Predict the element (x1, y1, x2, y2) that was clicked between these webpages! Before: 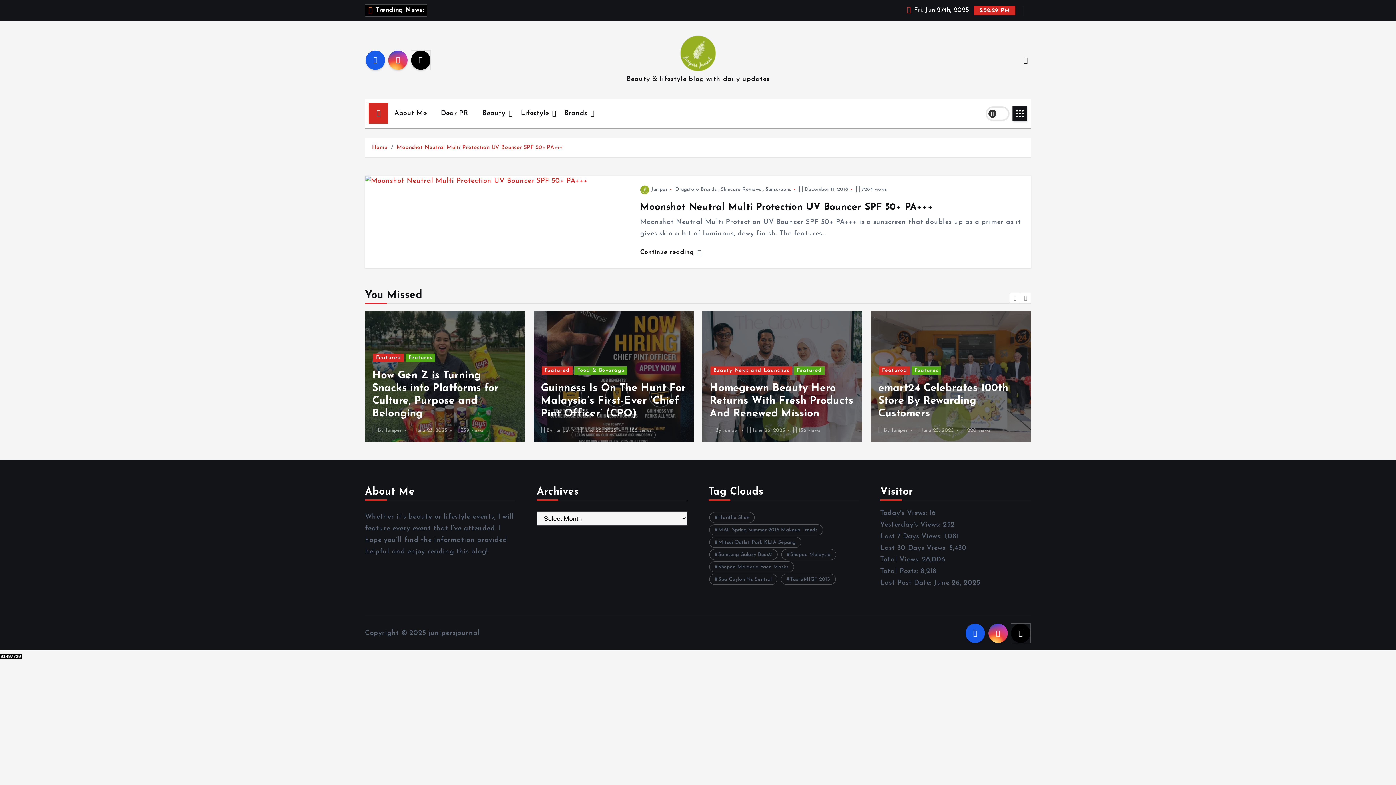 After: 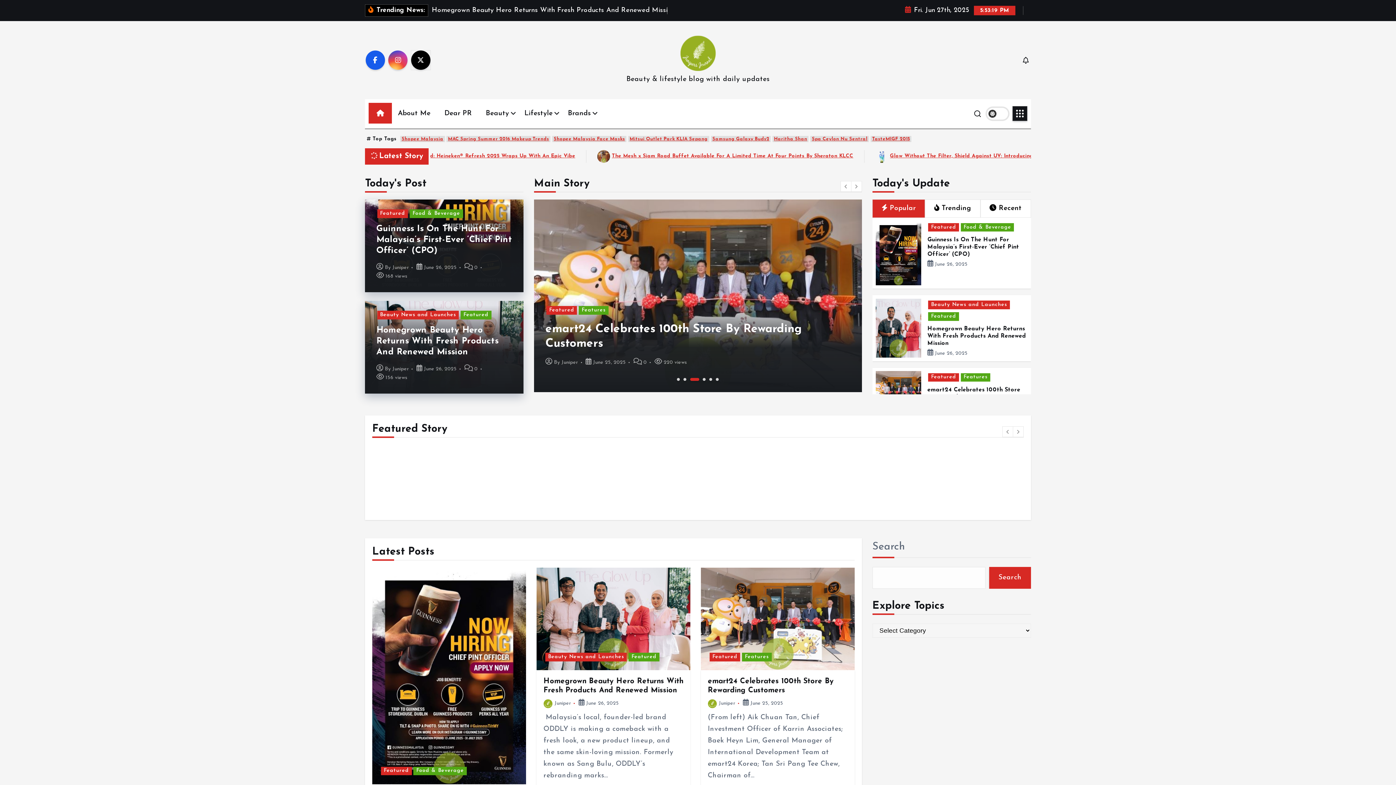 Action: bbox: (368, 102, 388, 123)